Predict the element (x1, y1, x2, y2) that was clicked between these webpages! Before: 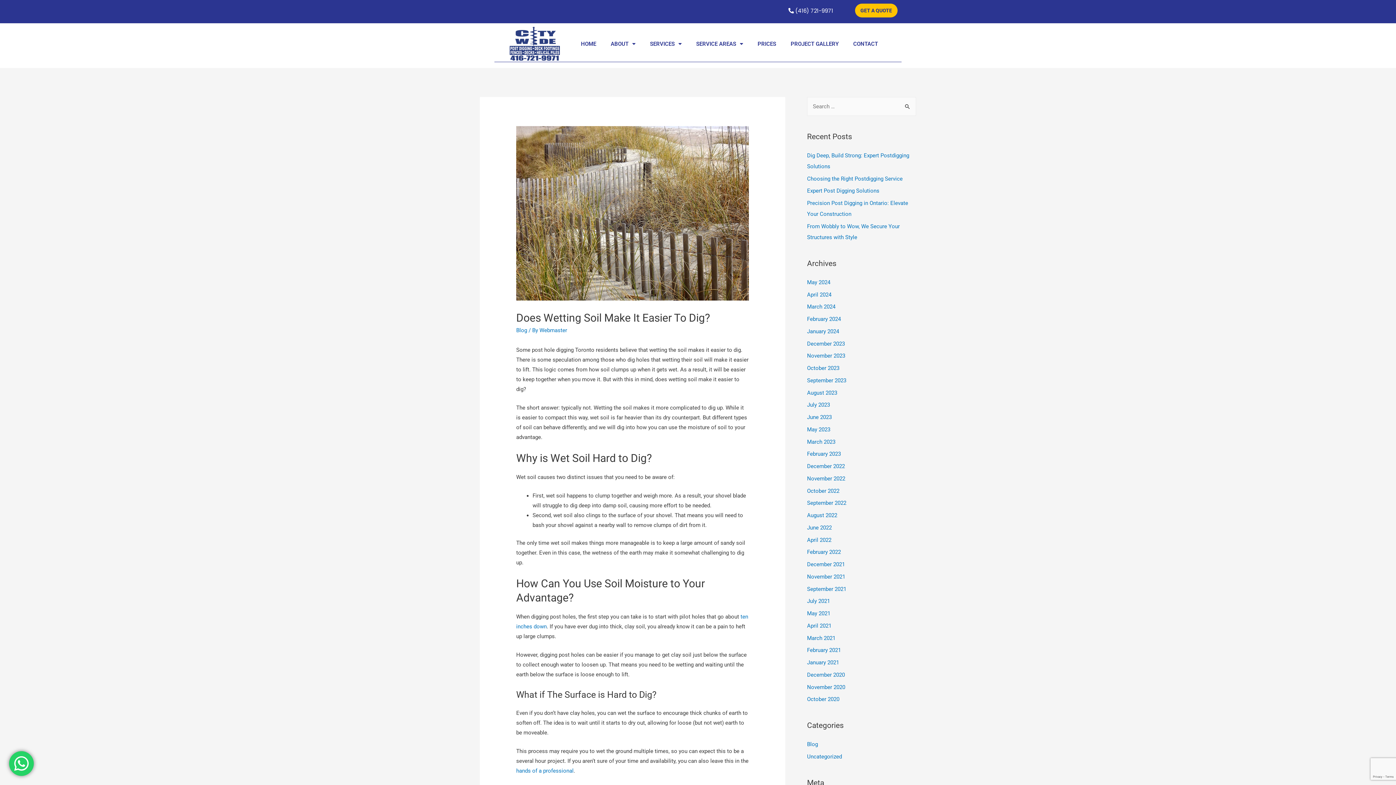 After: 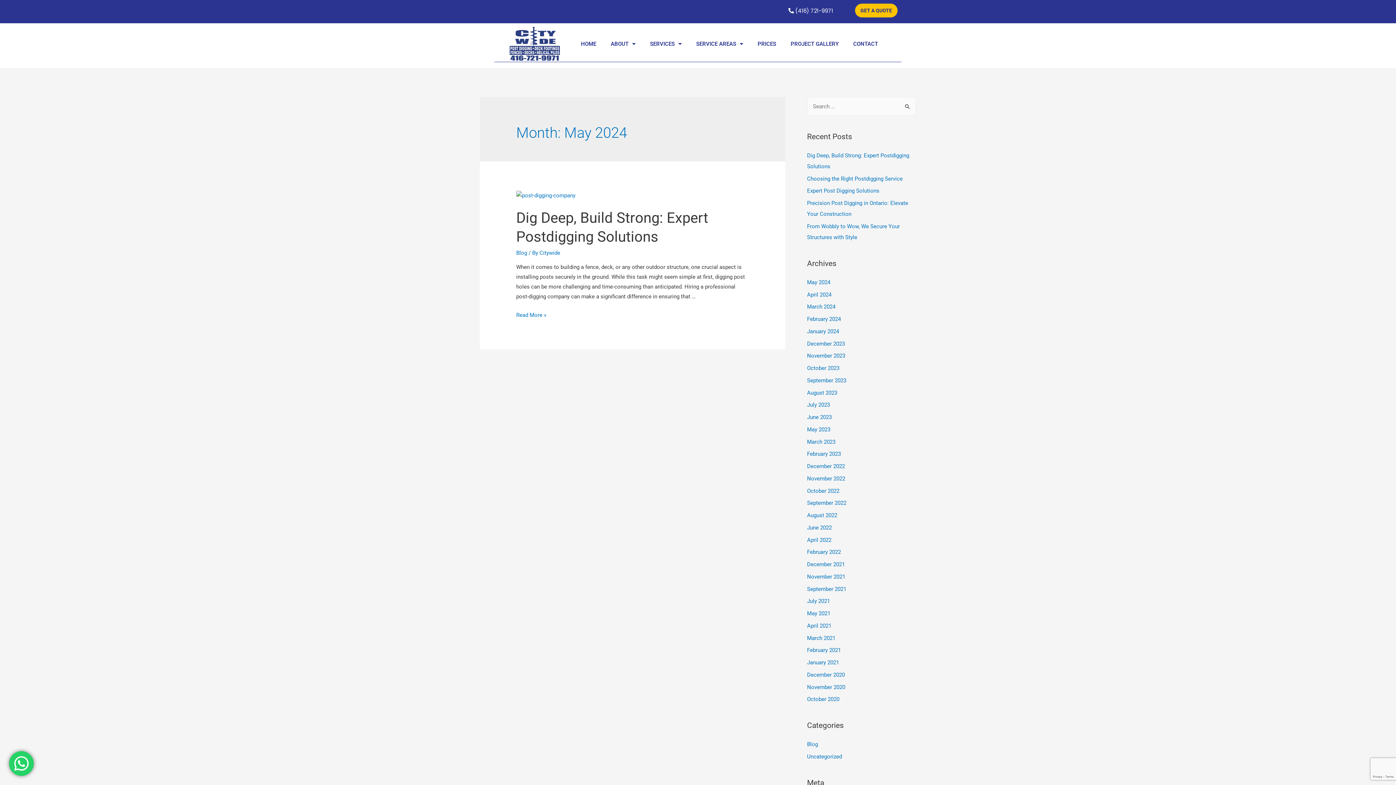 Action: bbox: (807, 279, 830, 285) label: May 2024